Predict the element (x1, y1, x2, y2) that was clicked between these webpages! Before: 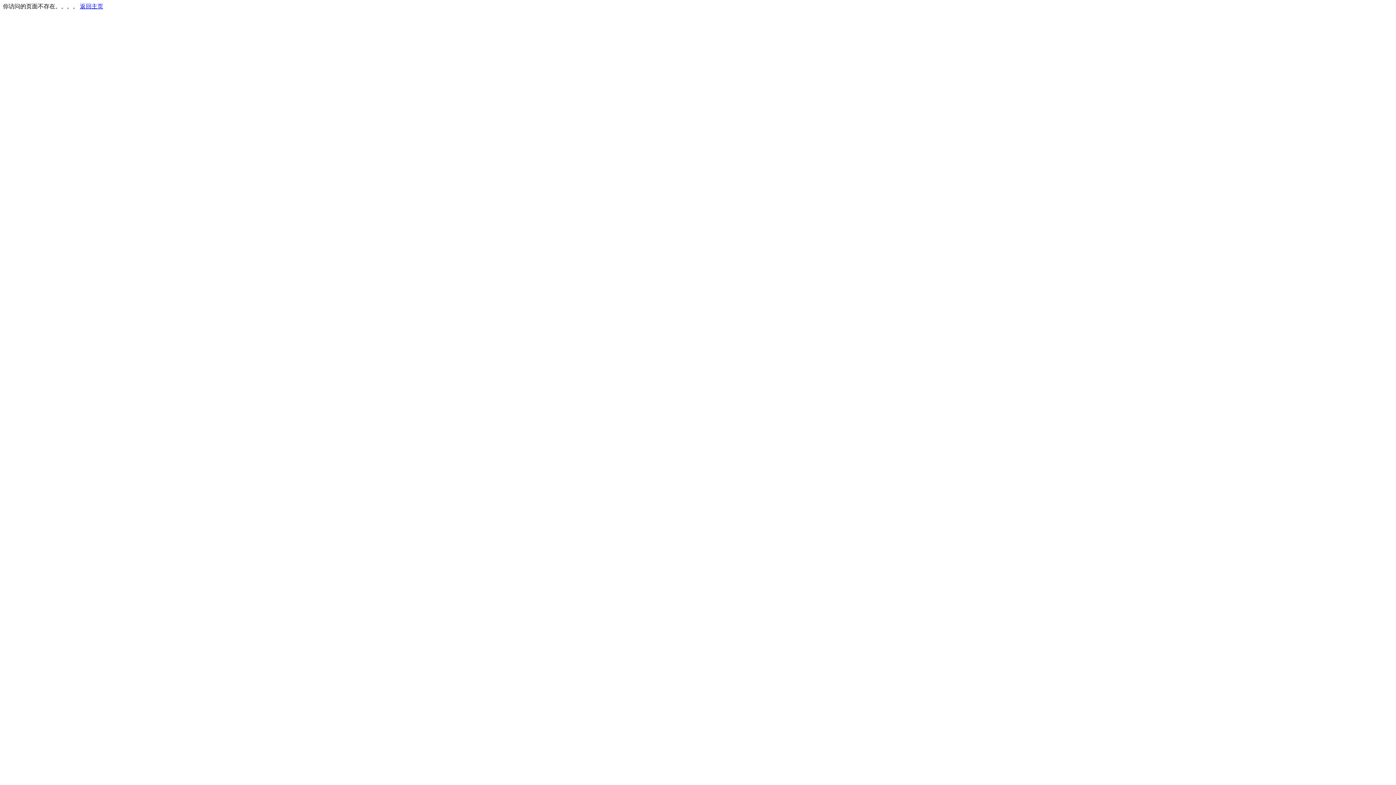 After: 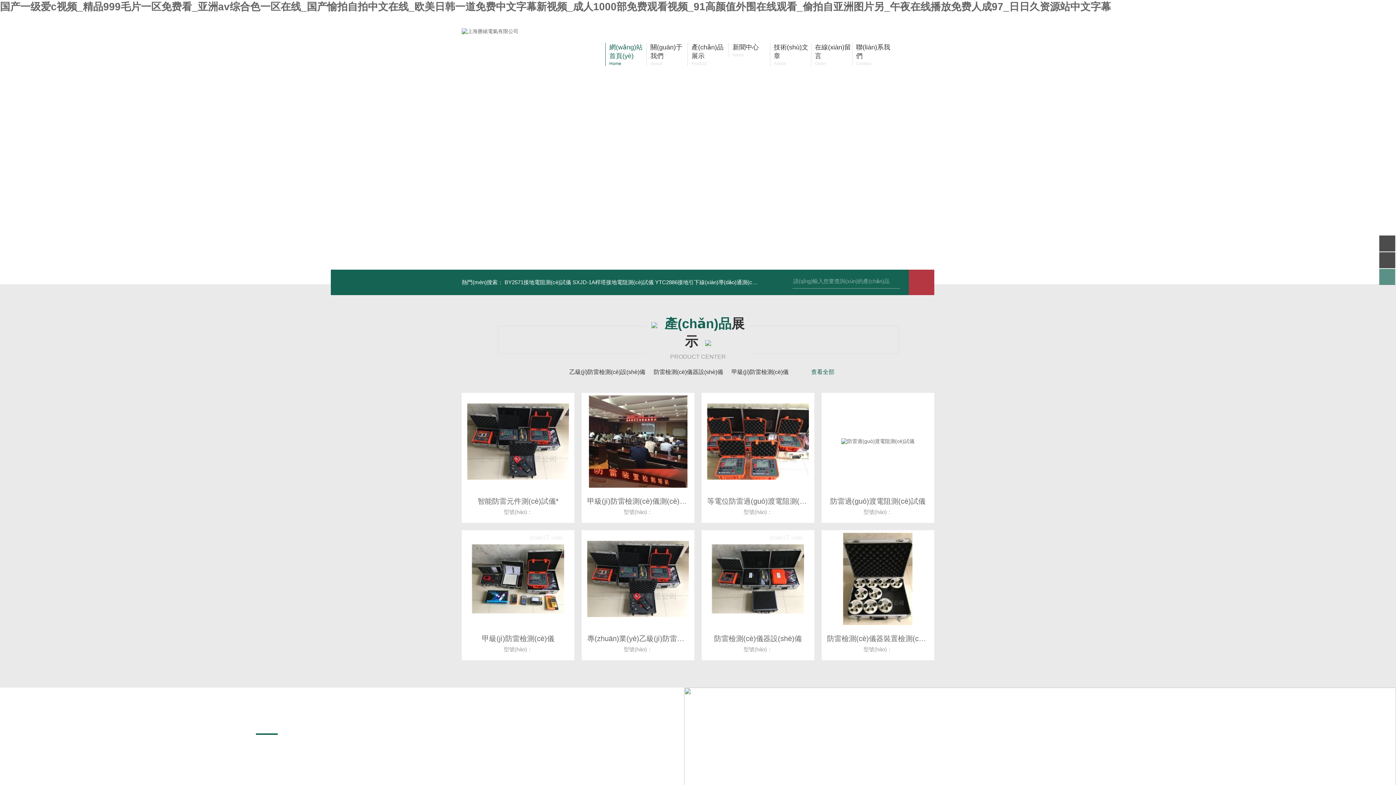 Action: label: 返回主页 bbox: (80, 3, 103, 9)